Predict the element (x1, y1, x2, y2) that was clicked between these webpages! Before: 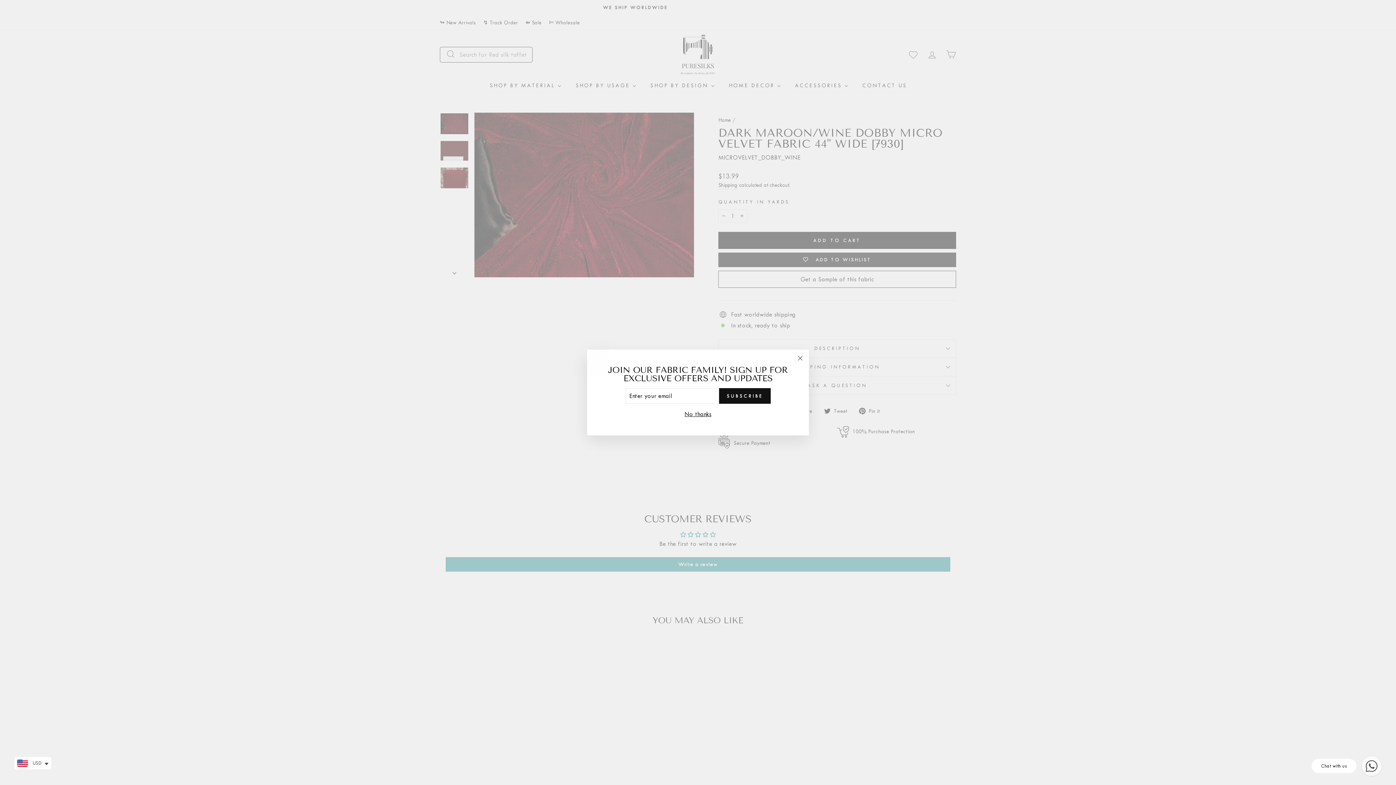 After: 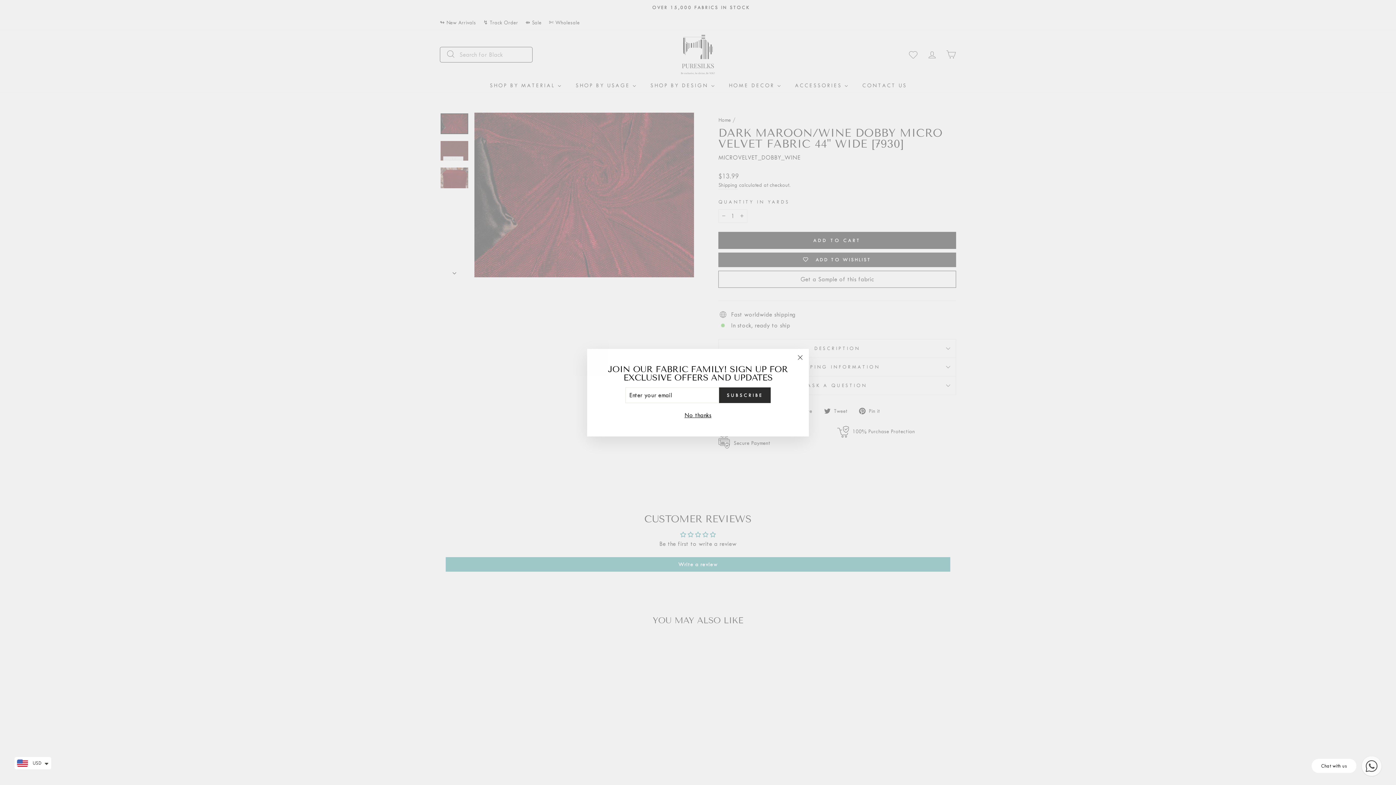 Action: label: SUBSCRIBE bbox: (719, 388, 770, 404)